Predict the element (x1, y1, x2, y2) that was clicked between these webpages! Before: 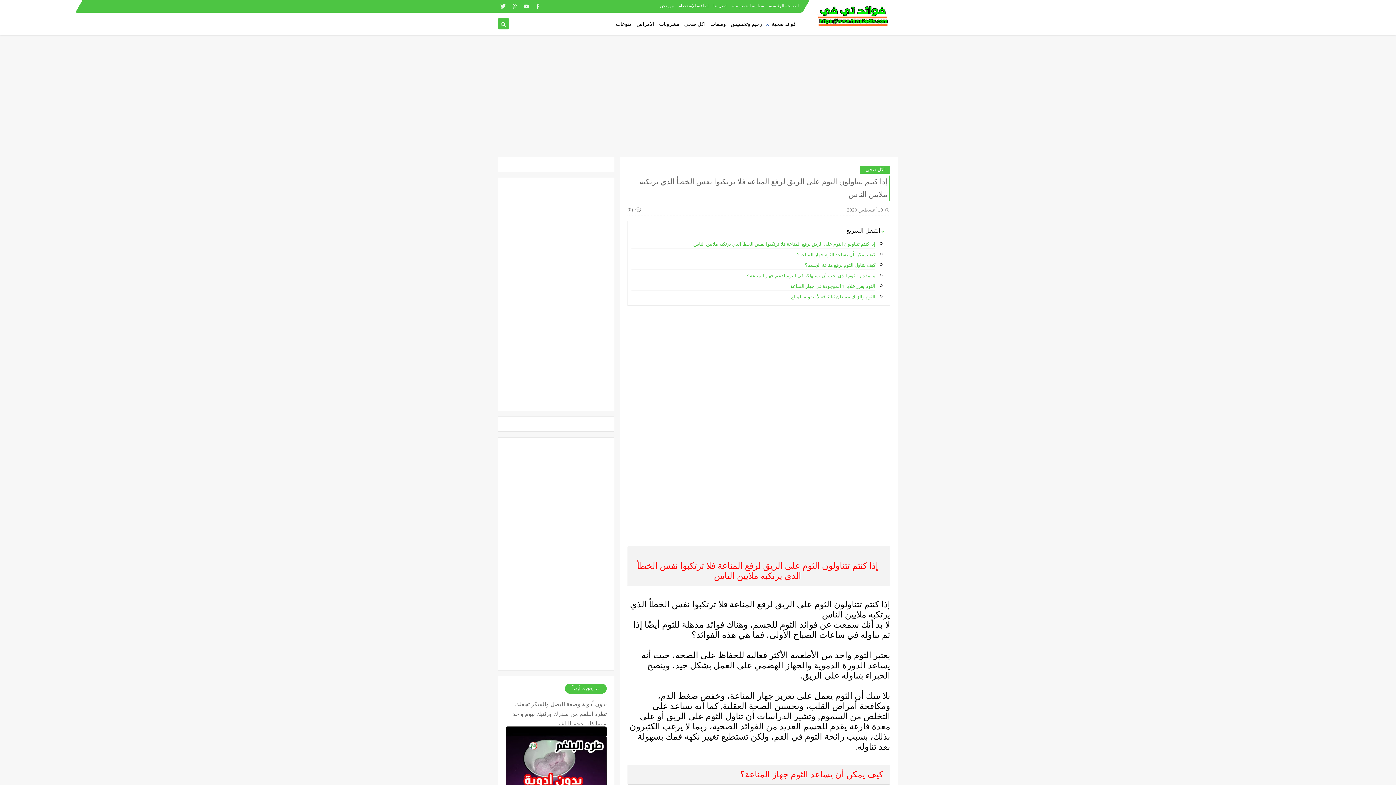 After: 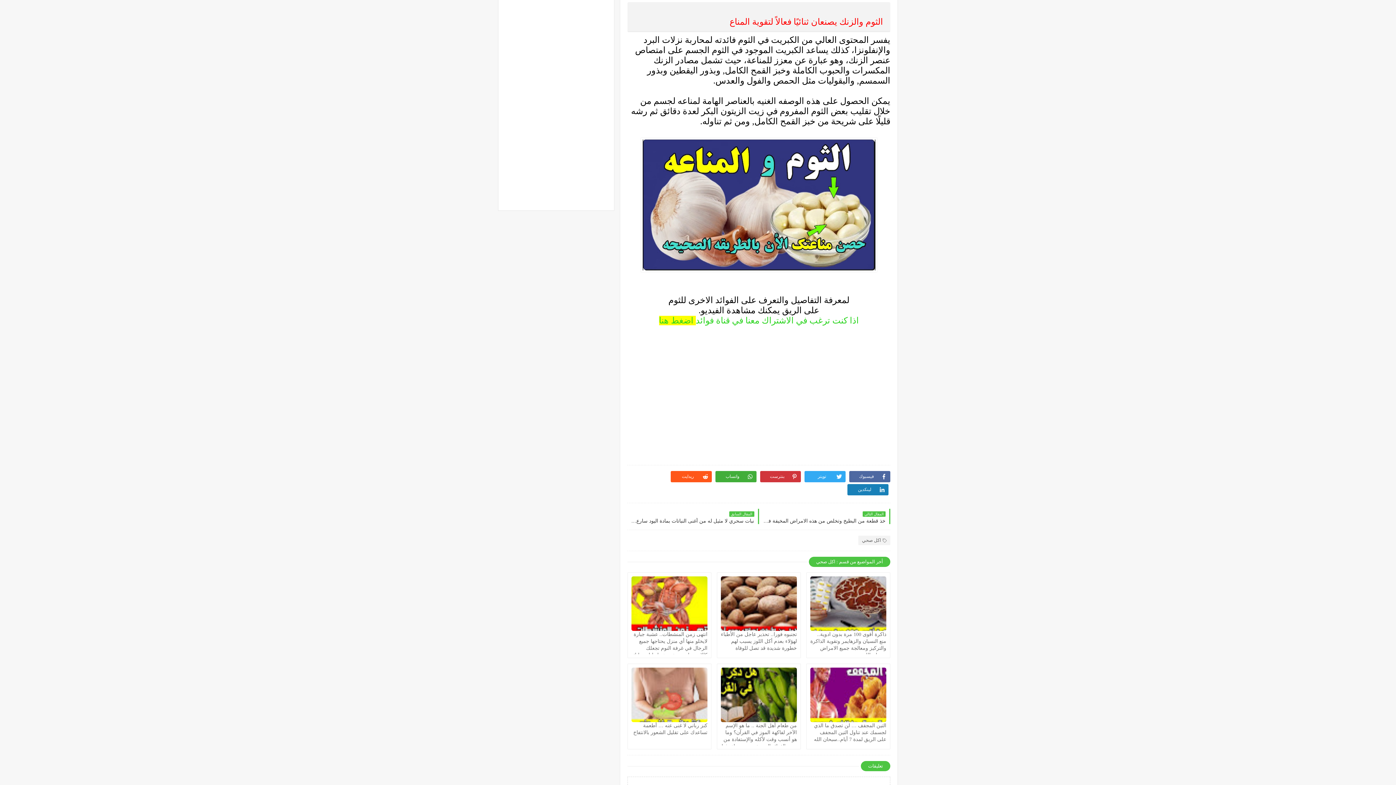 Action: bbox: (631, 294, 875, 299) label: الثوم والزنك يصنعان ثنائيًا فعالاً لتقوية المناع